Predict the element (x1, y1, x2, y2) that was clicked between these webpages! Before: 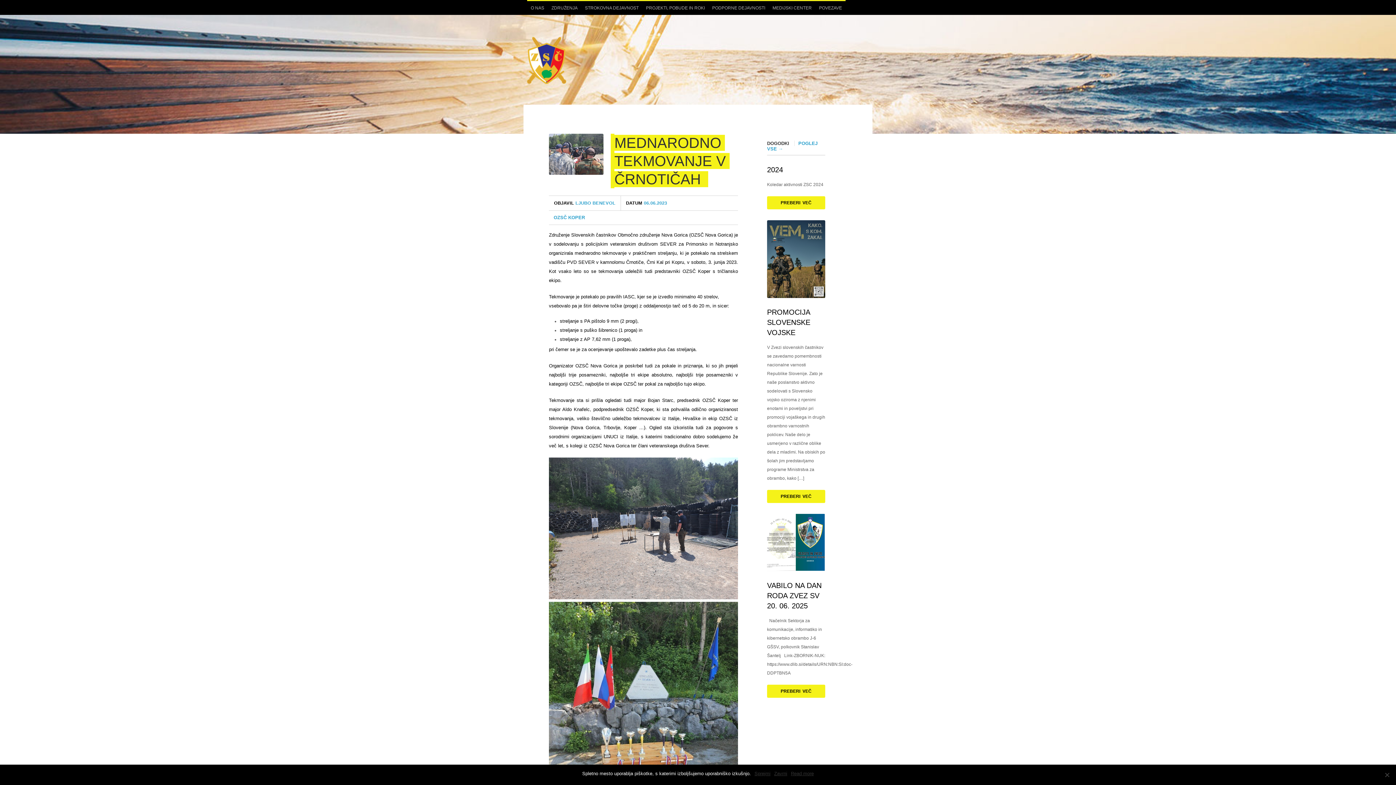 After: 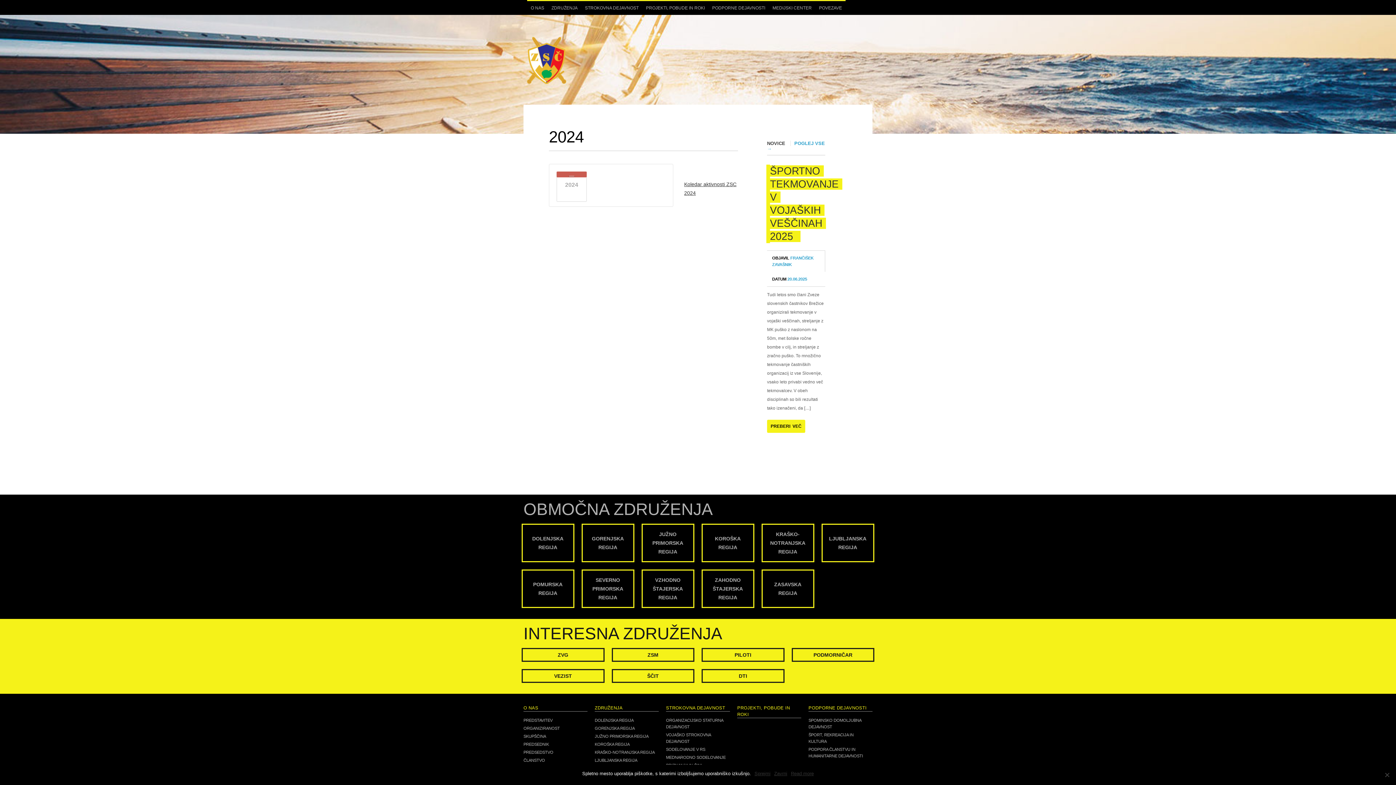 Action: label: 2024 bbox: (767, 156, 783, 182)